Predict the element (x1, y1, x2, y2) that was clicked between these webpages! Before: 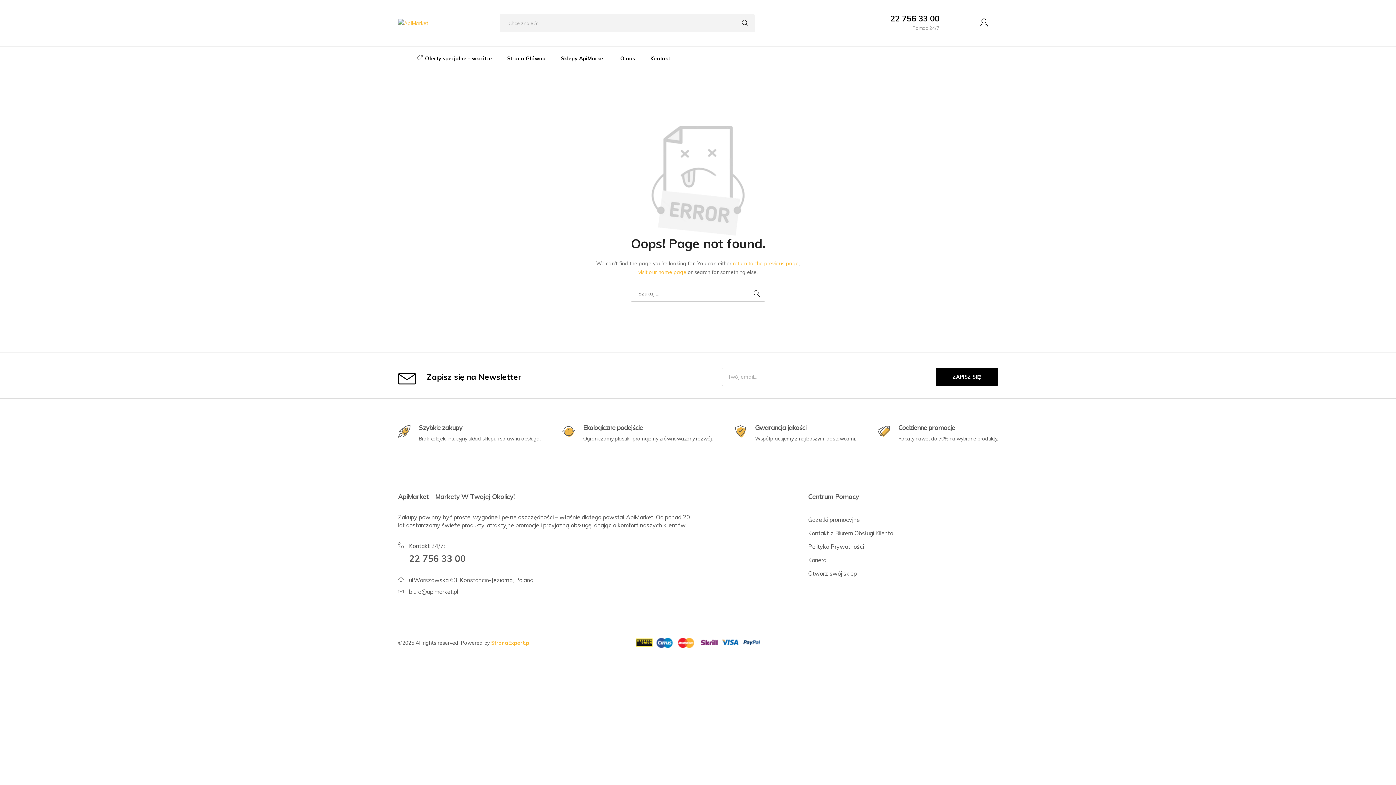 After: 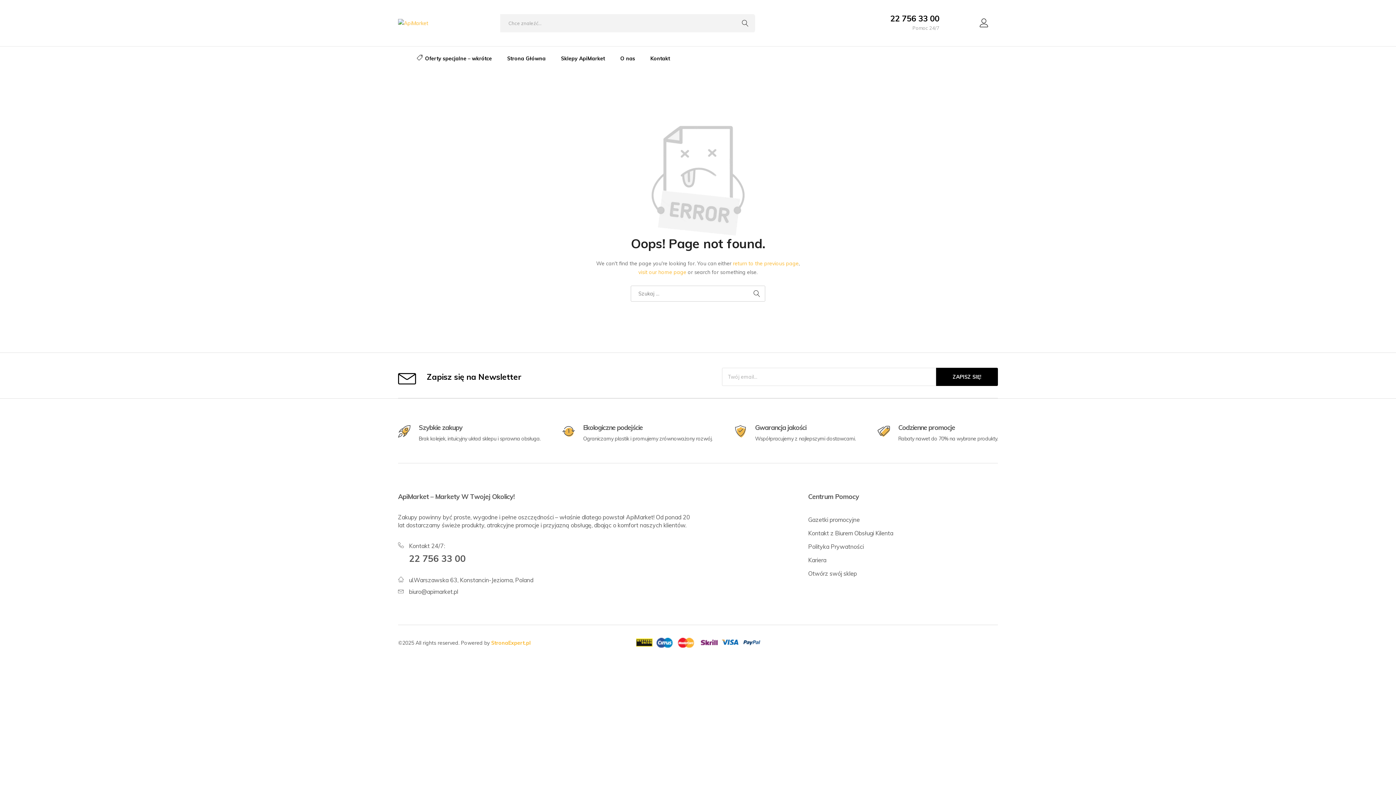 Action: bbox: (636, 638, 760, 648)